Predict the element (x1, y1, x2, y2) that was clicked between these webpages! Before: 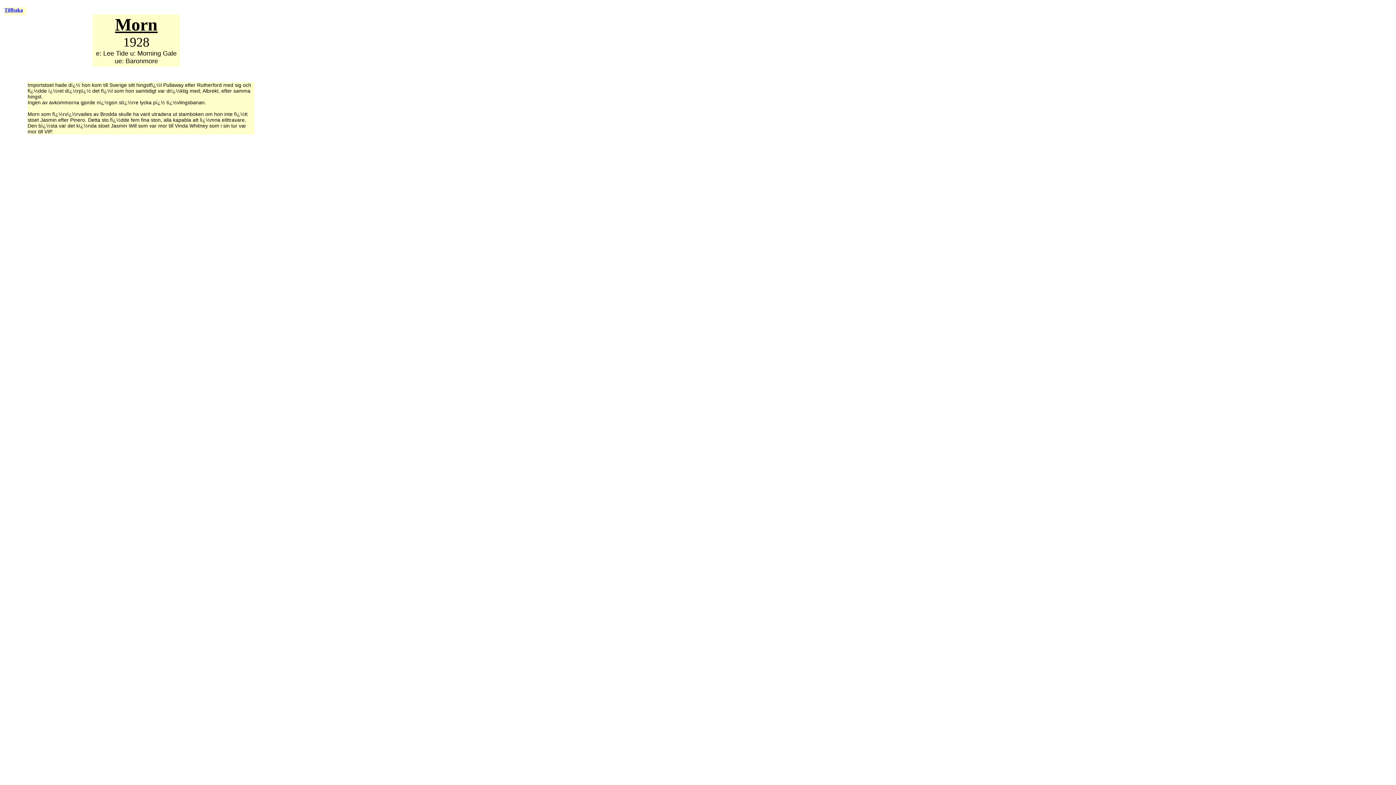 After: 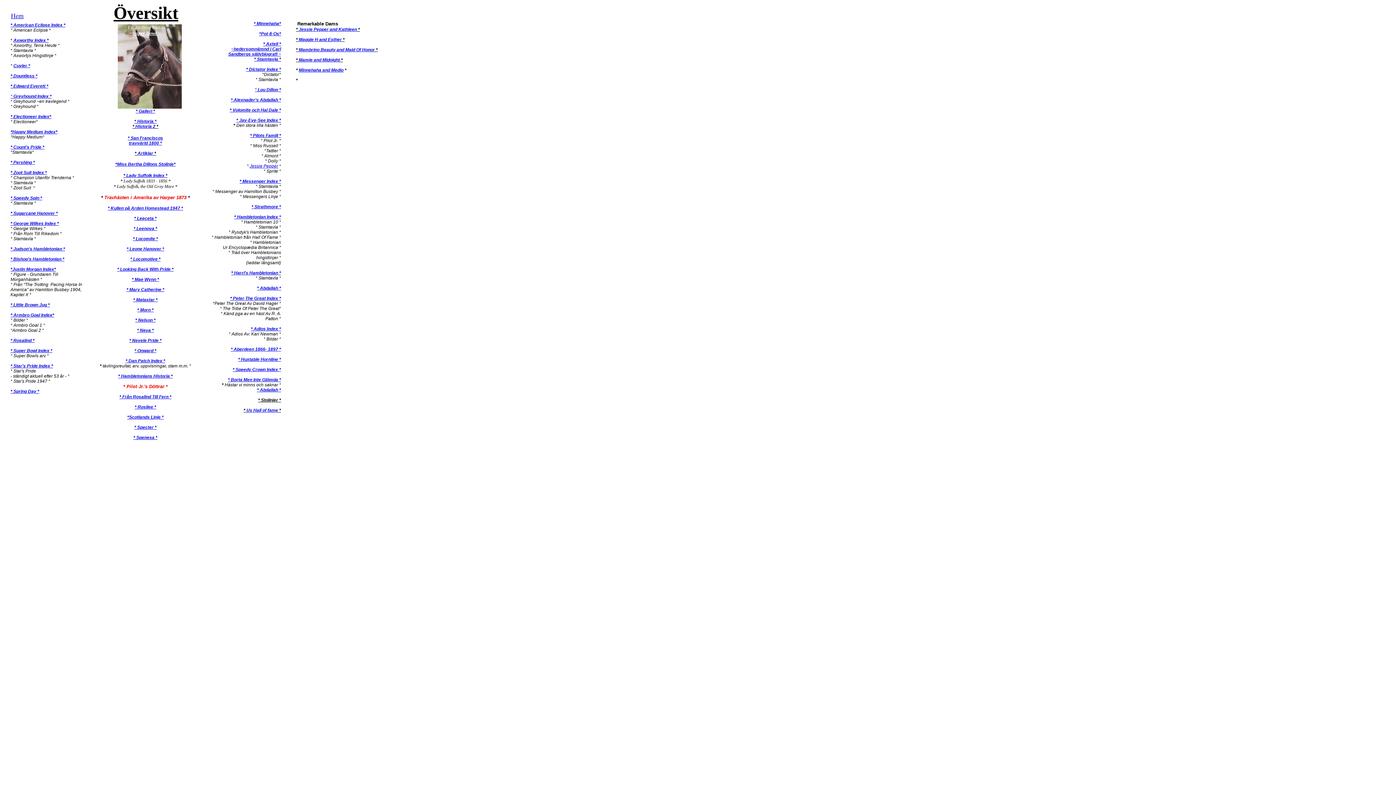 Action: bbox: (4, 6, 22, 12) label: Tillbaka